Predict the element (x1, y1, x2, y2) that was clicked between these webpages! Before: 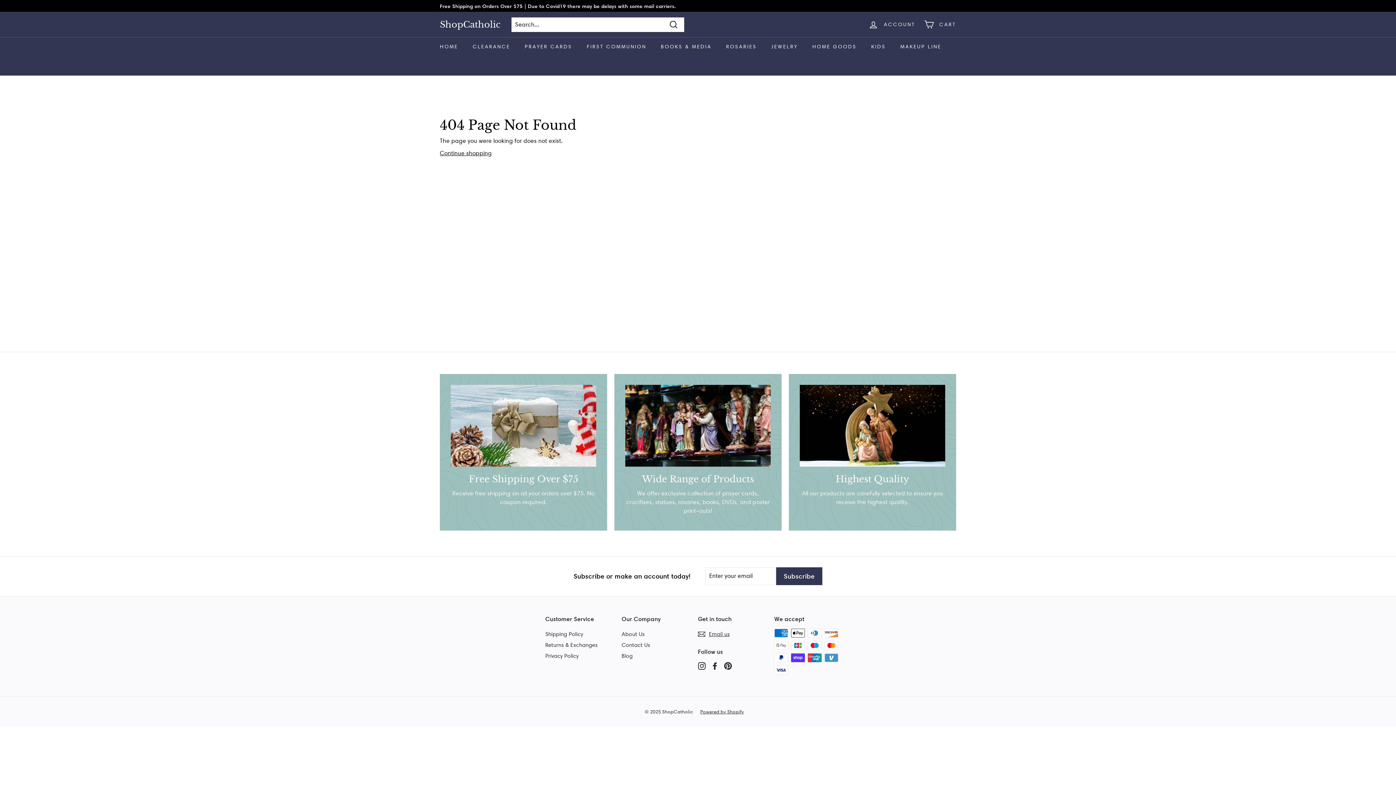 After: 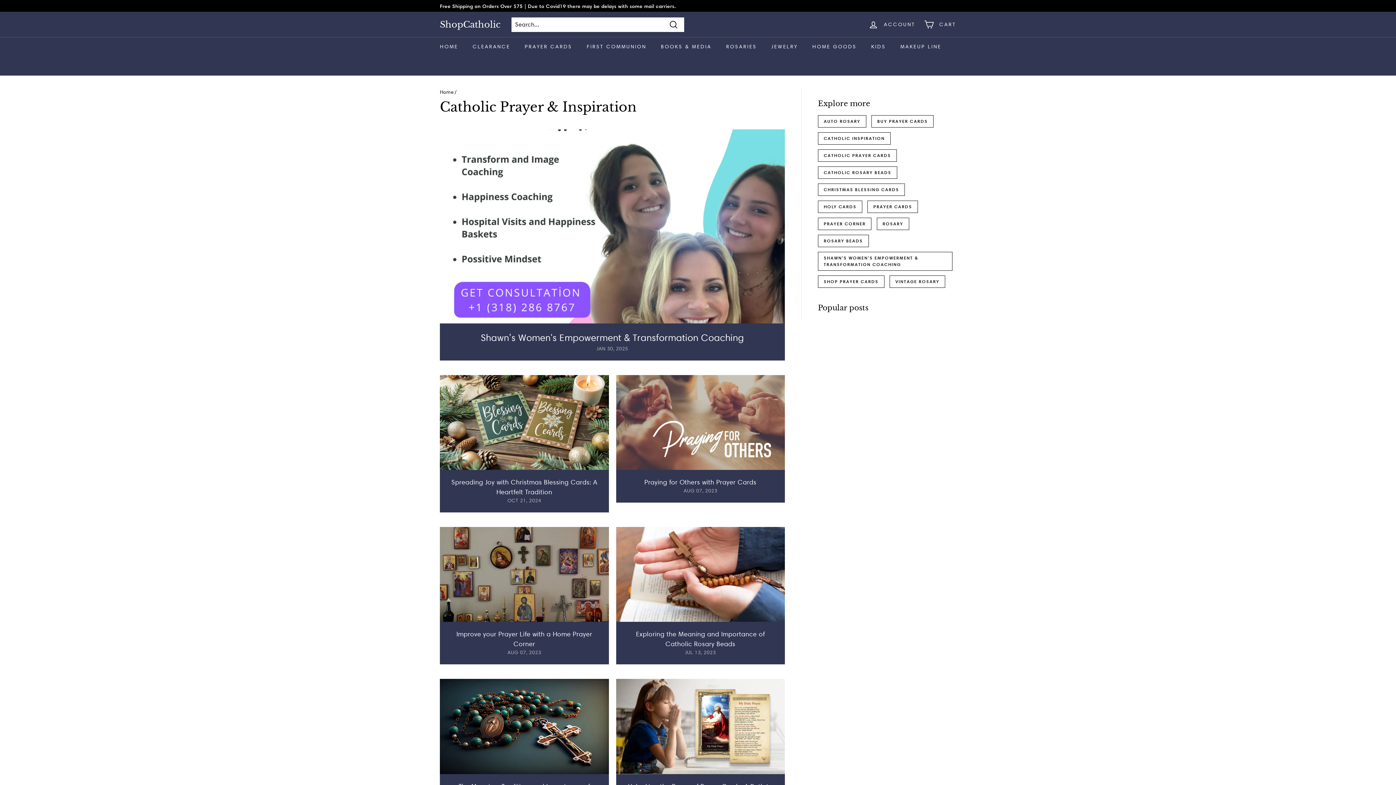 Action: label: Blog bbox: (621, 650, 632, 661)